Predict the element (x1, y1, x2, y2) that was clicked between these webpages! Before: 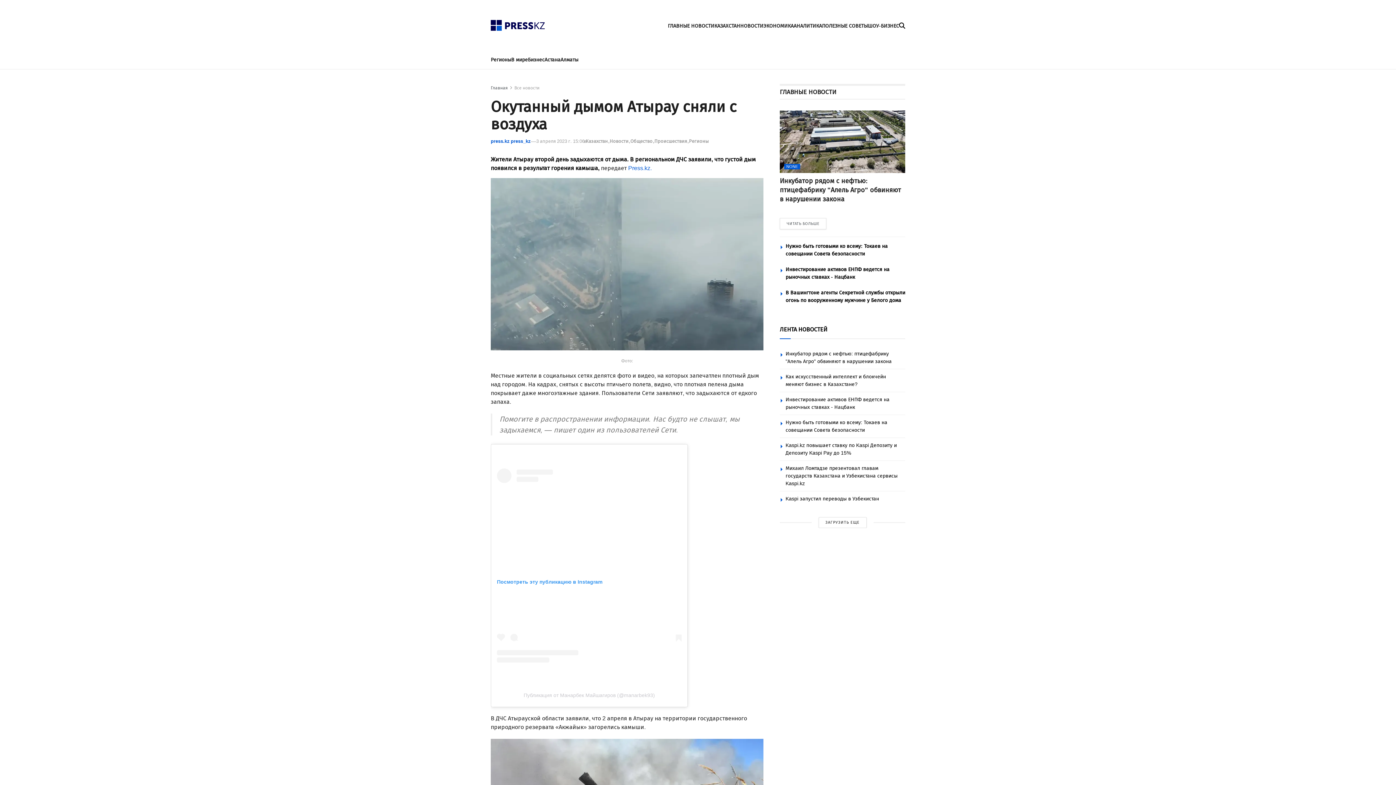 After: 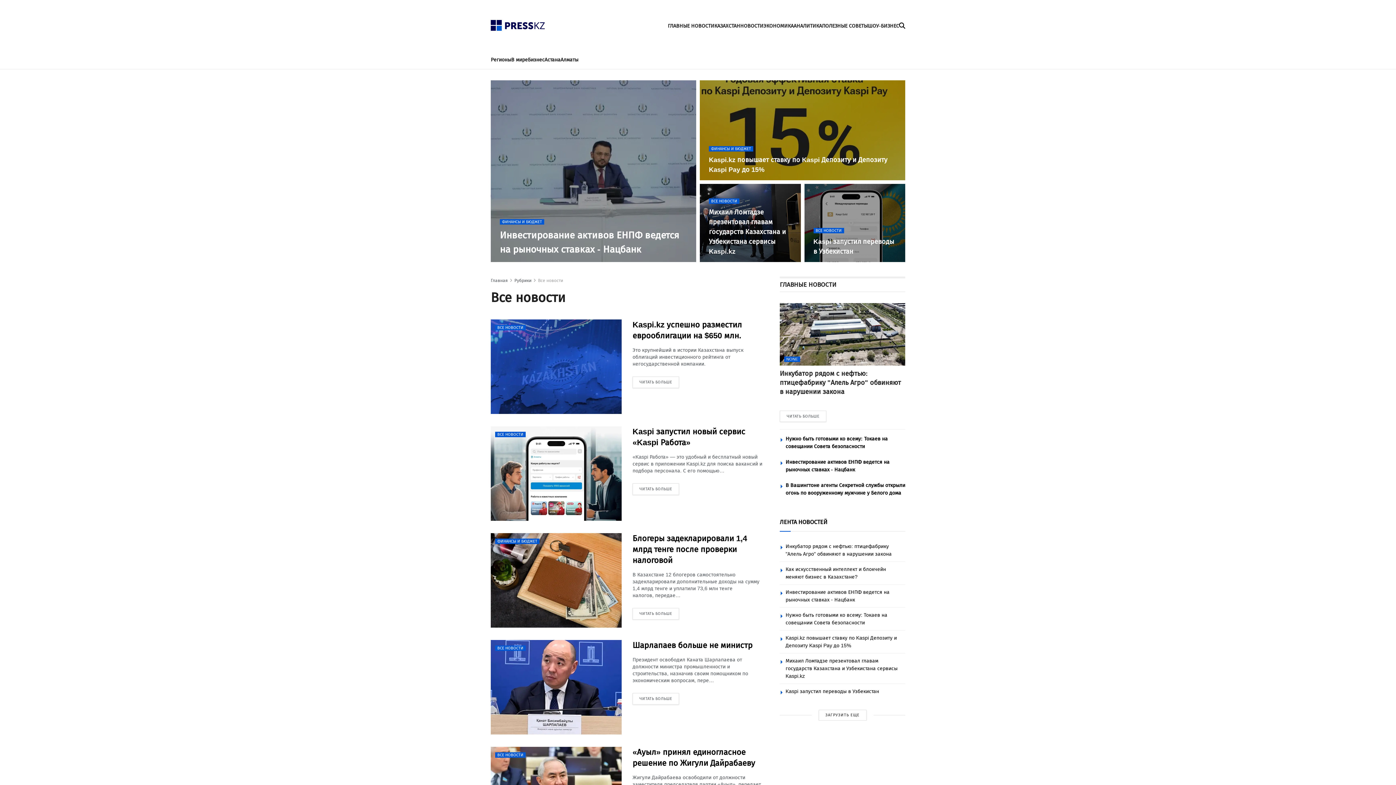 Action: bbox: (514, 85, 539, 90) label: Все новости